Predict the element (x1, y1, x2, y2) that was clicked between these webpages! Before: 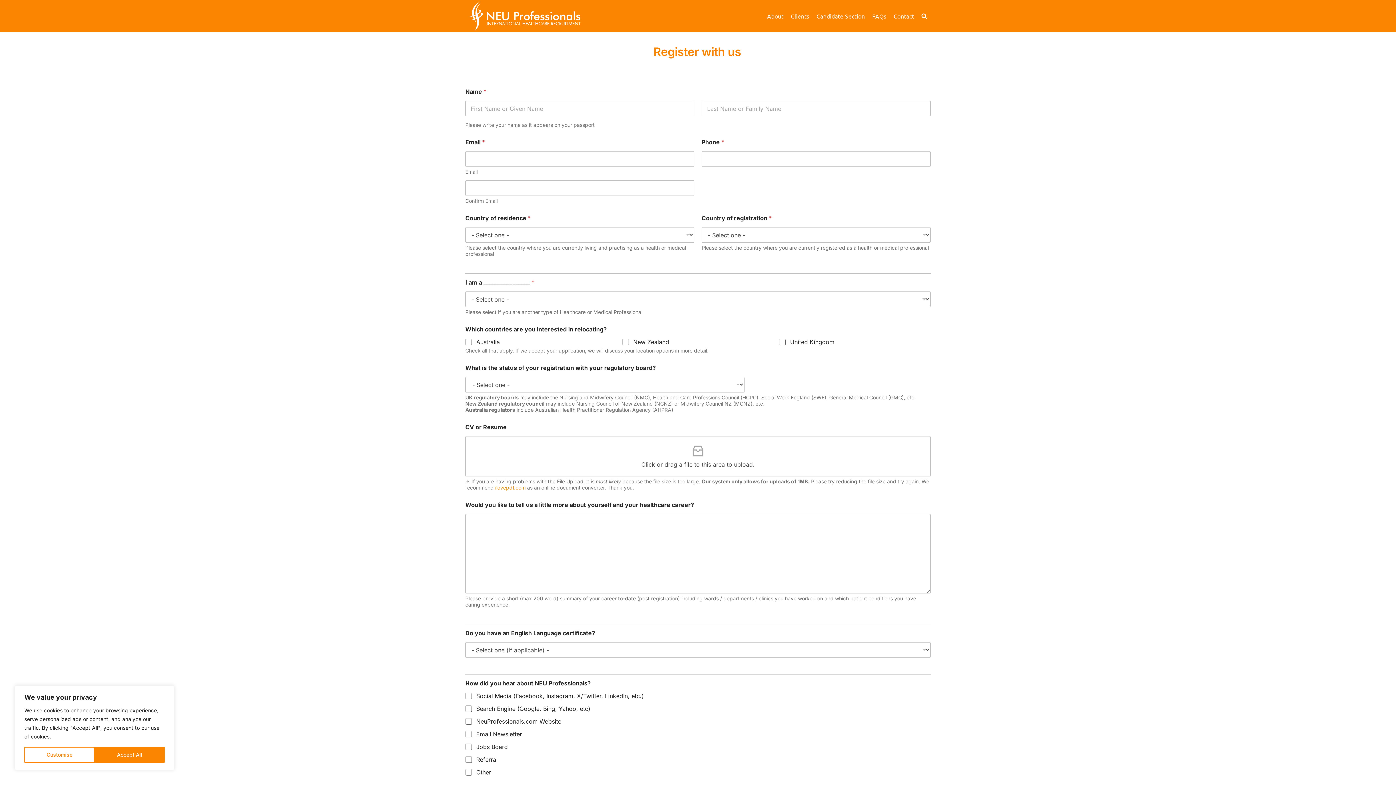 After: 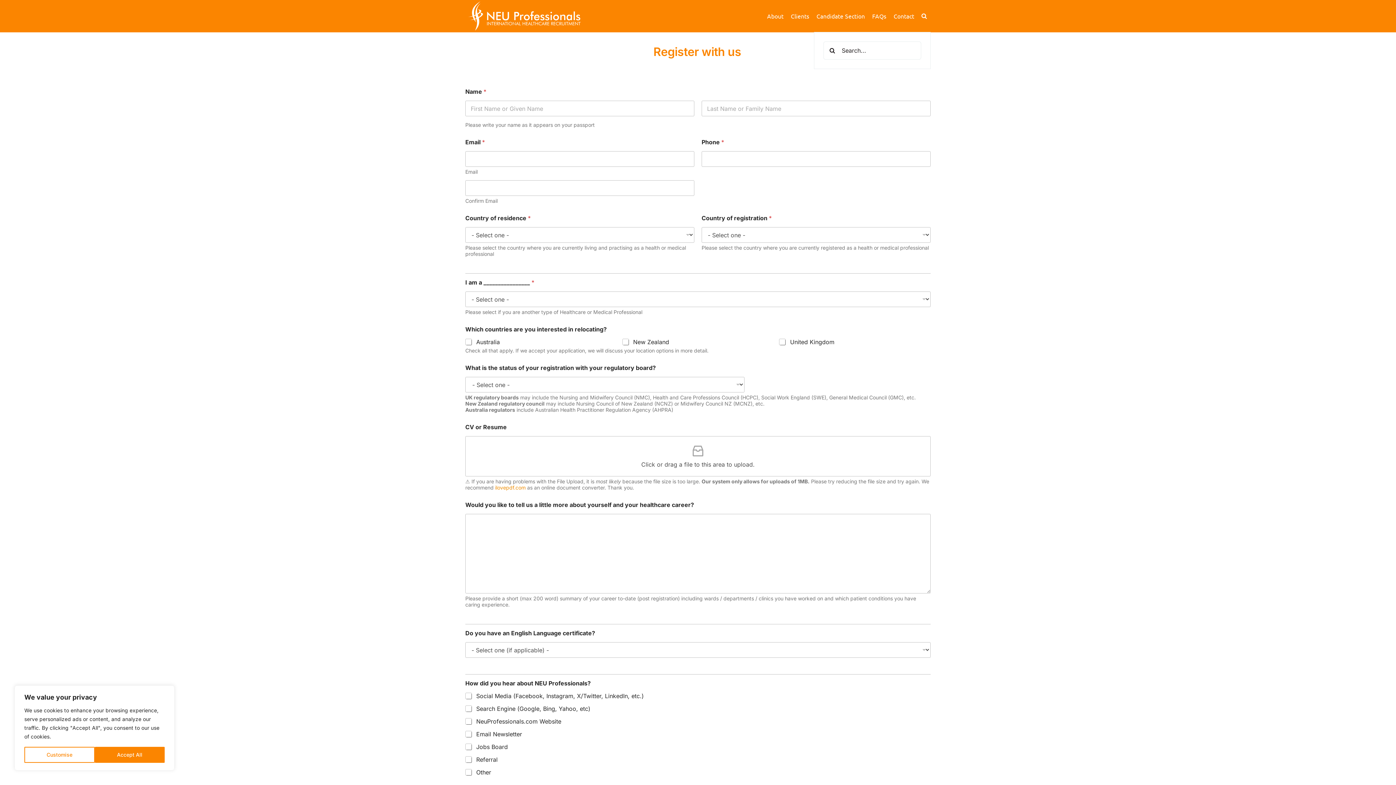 Action: bbox: (918, 0, 930, 32) label: Search